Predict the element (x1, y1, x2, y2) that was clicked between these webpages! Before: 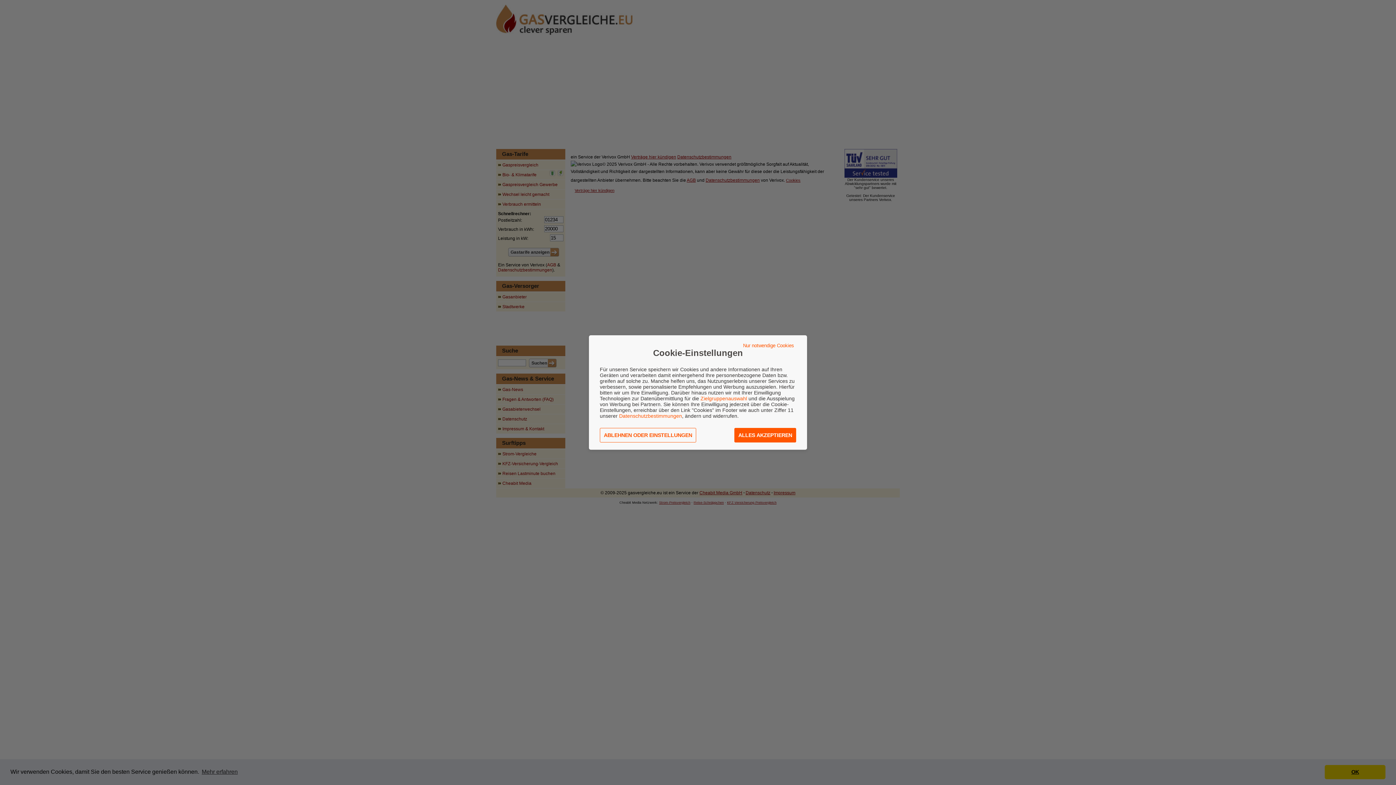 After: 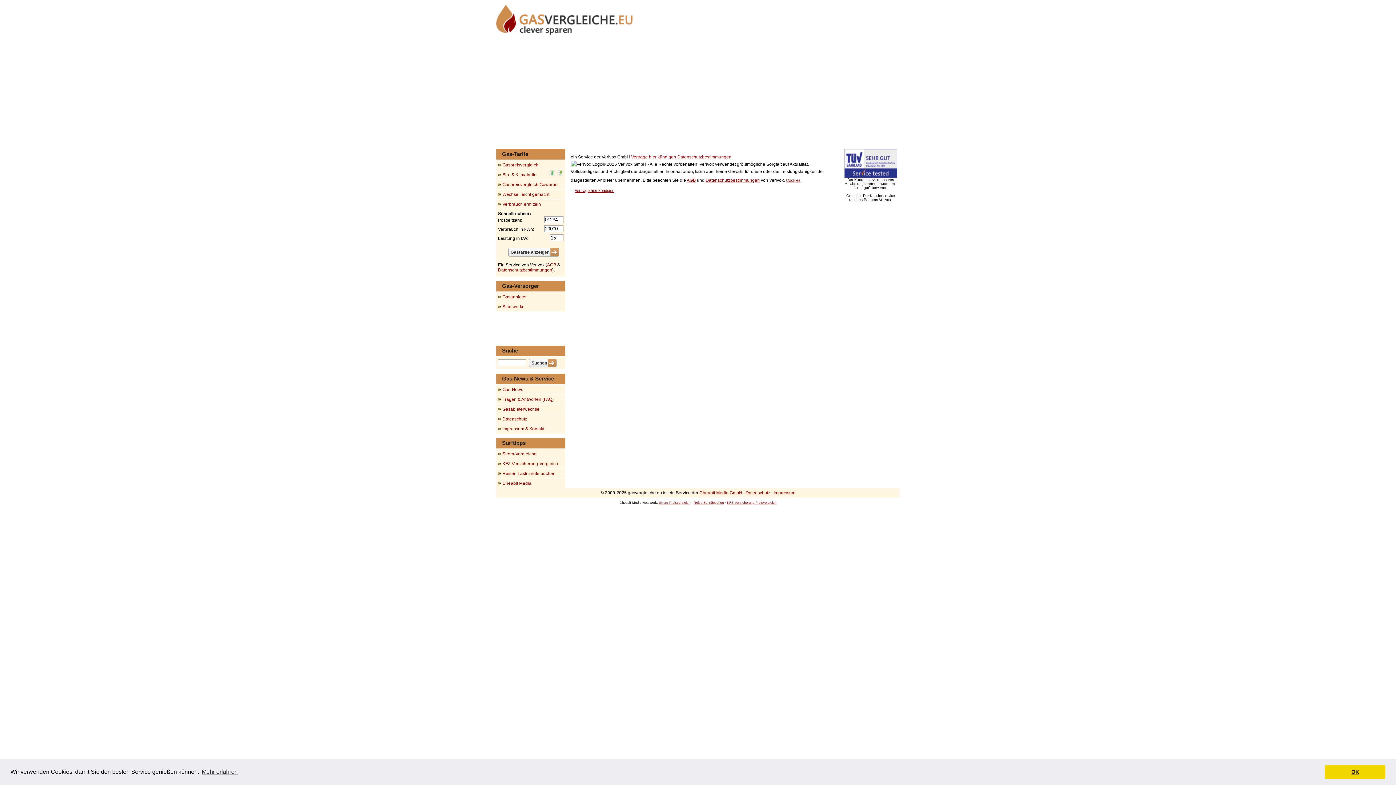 Action: bbox: (734, 428, 796, 442) label: ALLES AKZEPTIEREN